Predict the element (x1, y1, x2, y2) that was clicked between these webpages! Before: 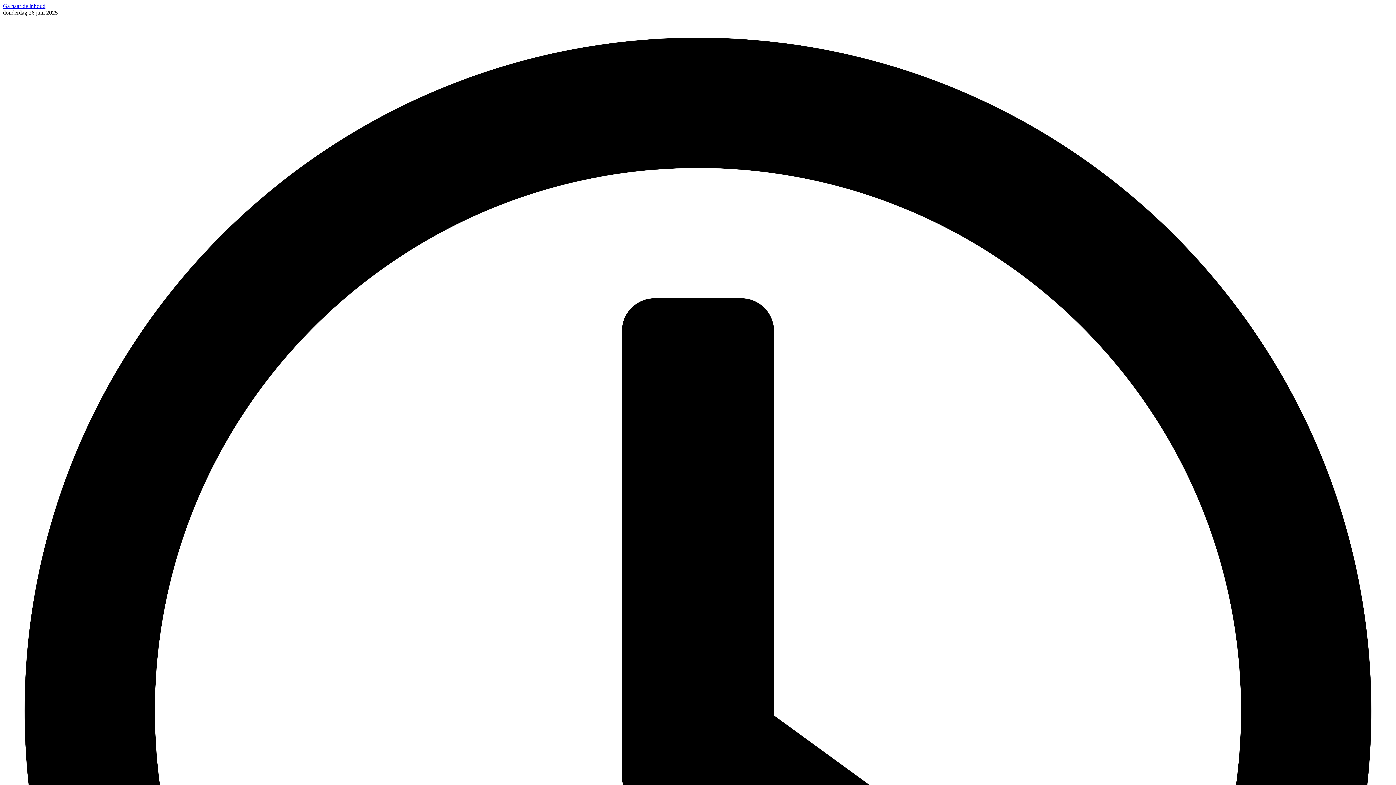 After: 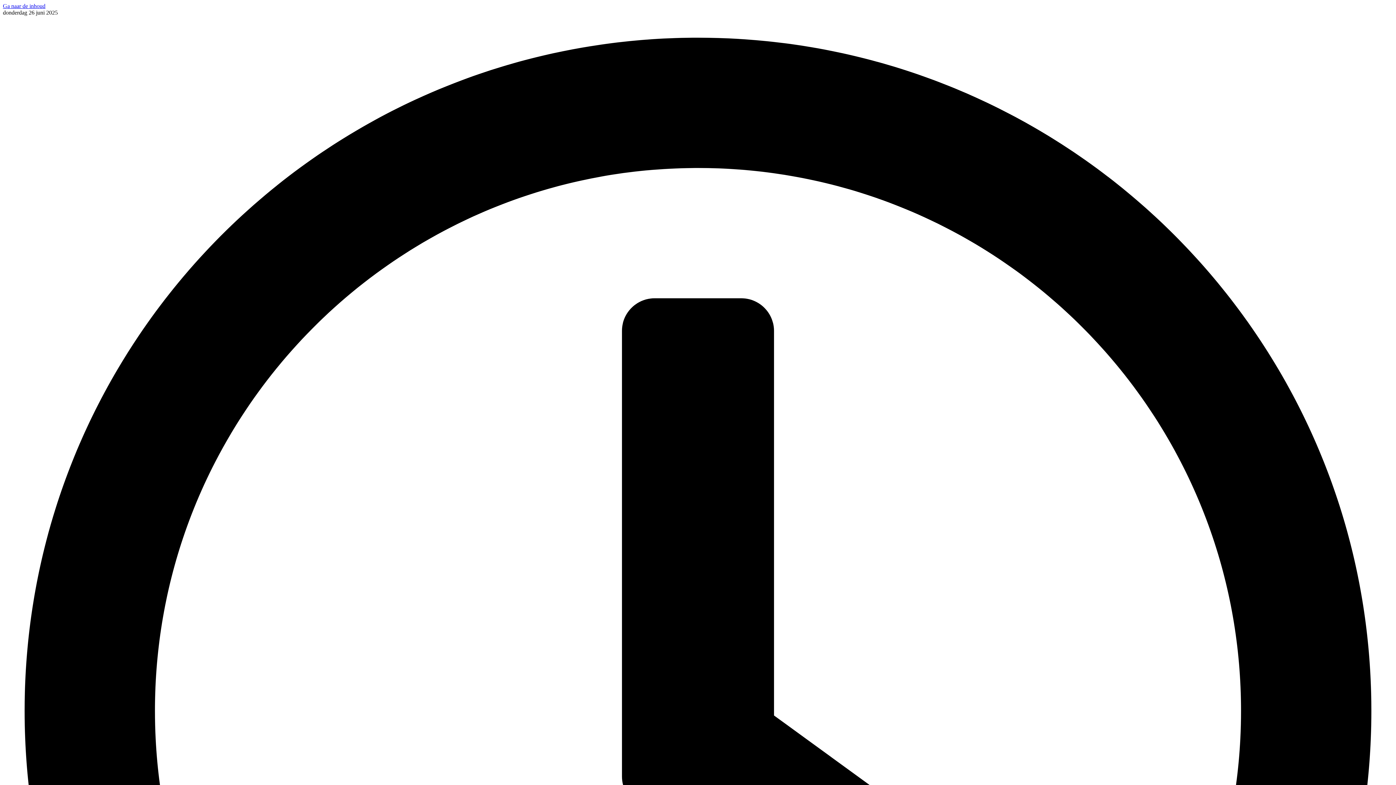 Action: label: Ga naar de inhoud bbox: (2, 2, 45, 9)